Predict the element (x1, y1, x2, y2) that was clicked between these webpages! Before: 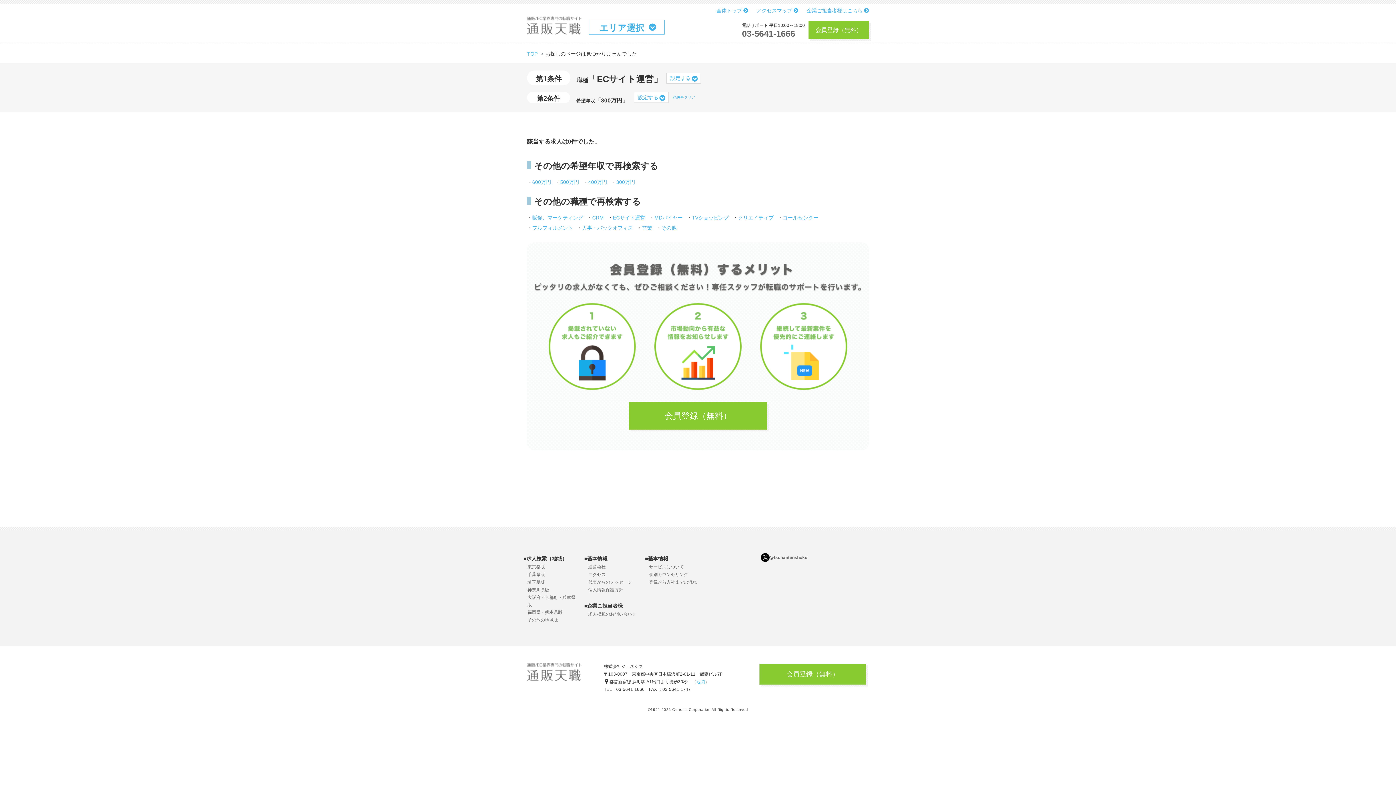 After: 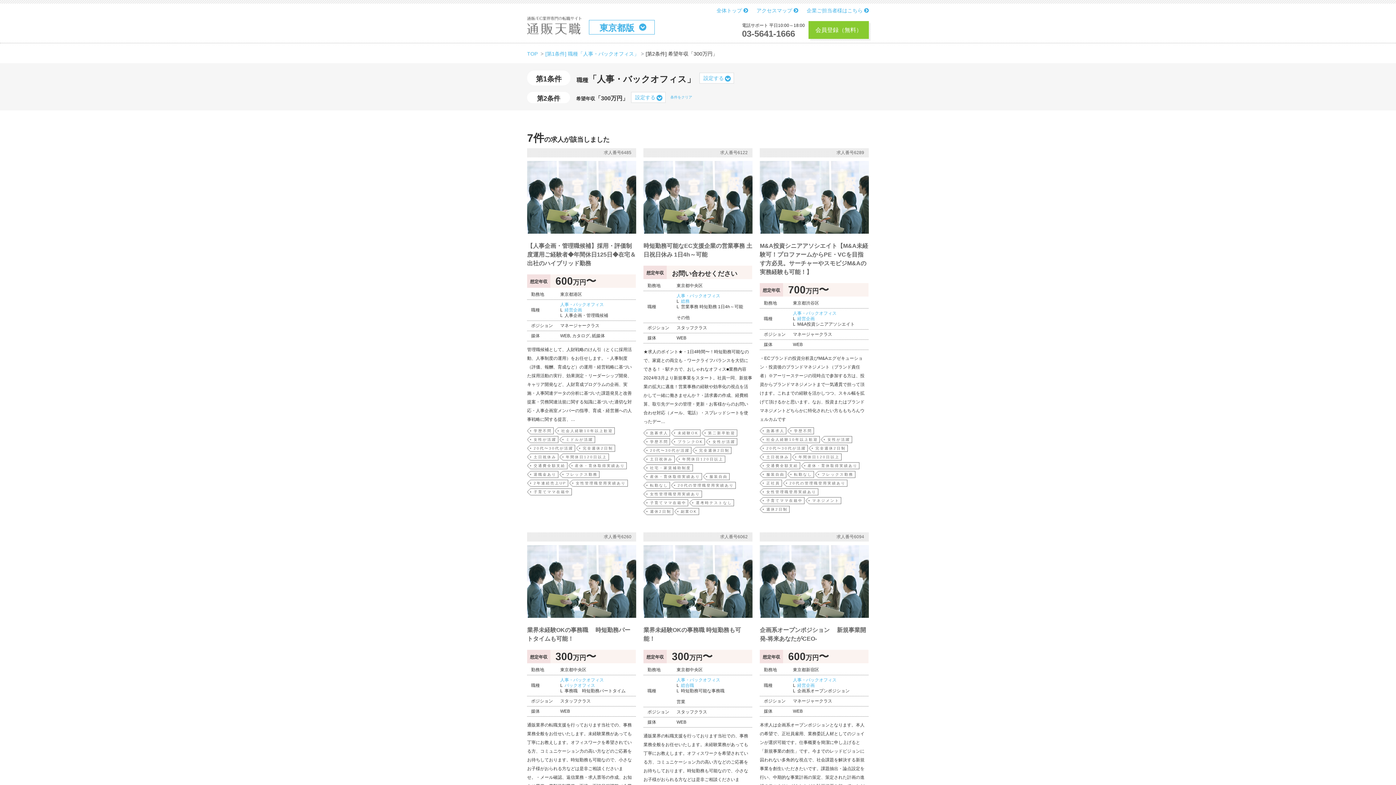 Action: bbox: (582, 225, 633, 230) label: 人事・バックオフィス